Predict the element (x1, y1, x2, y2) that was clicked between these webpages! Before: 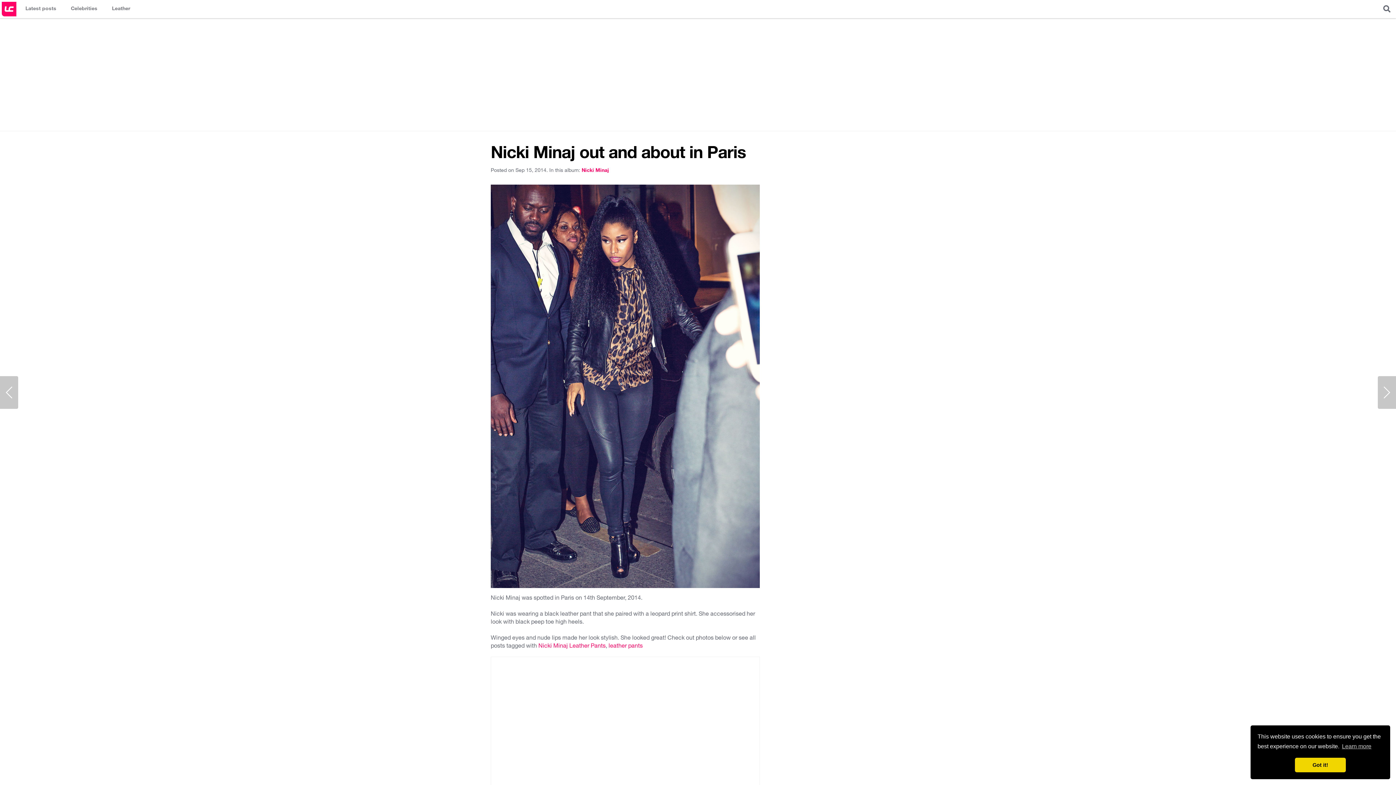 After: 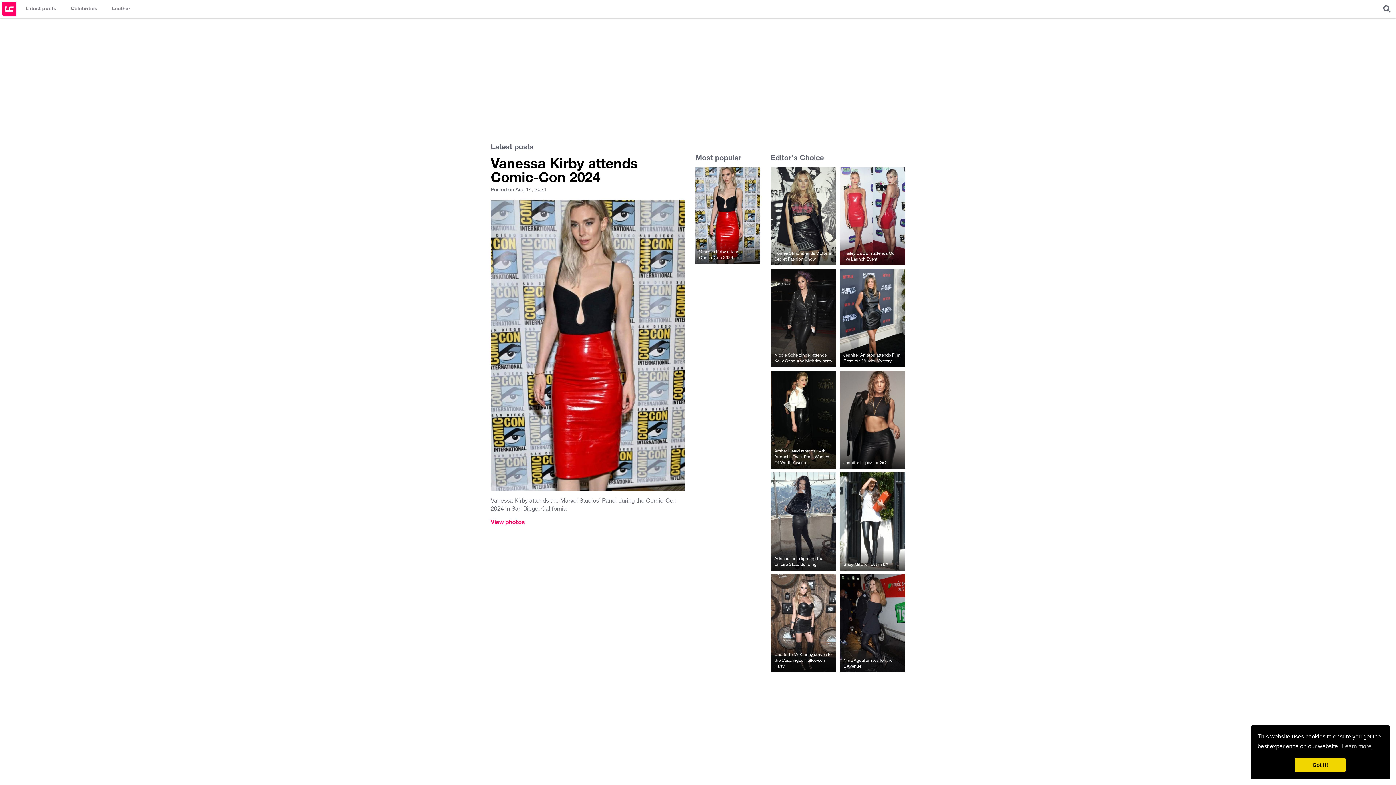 Action: label: Leather Celebrities bbox: (1, 1, 16, 16)